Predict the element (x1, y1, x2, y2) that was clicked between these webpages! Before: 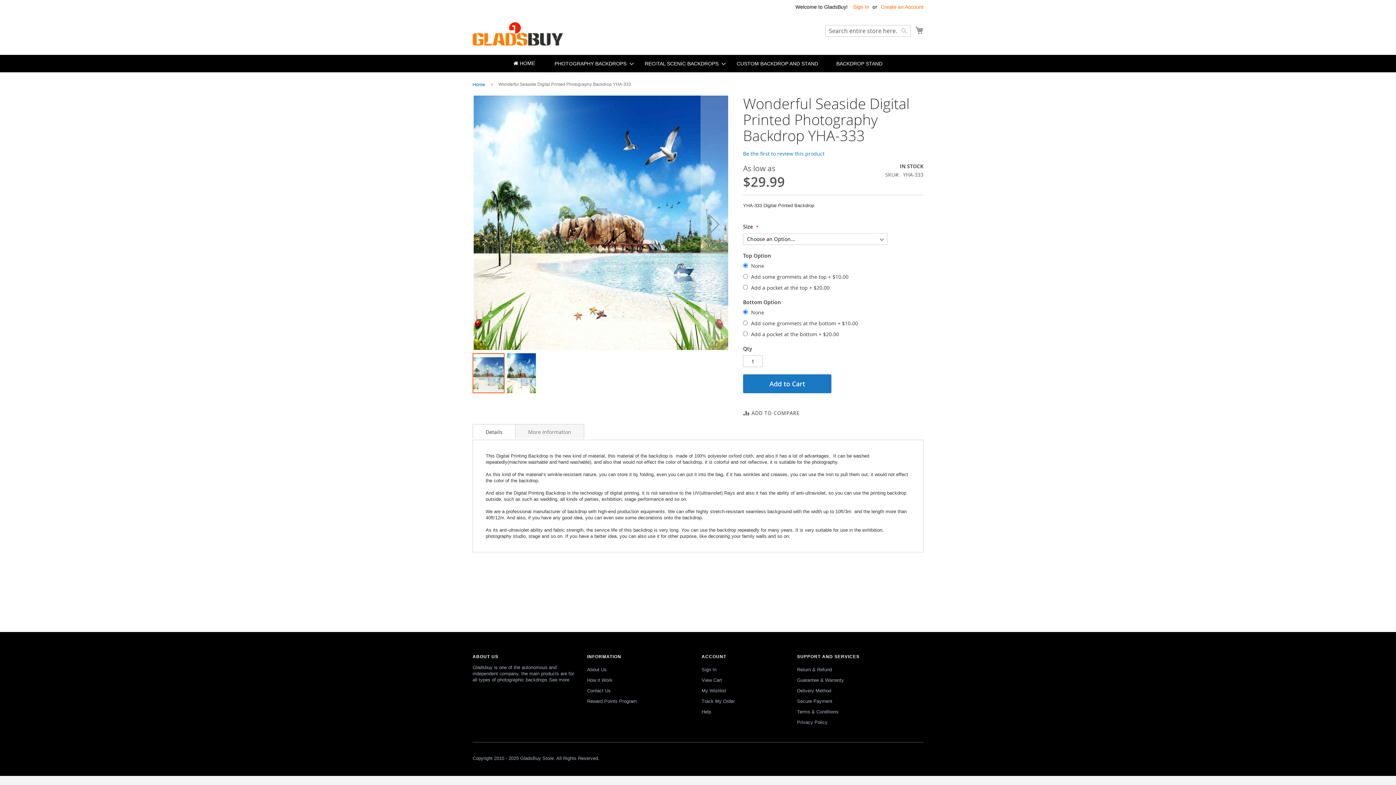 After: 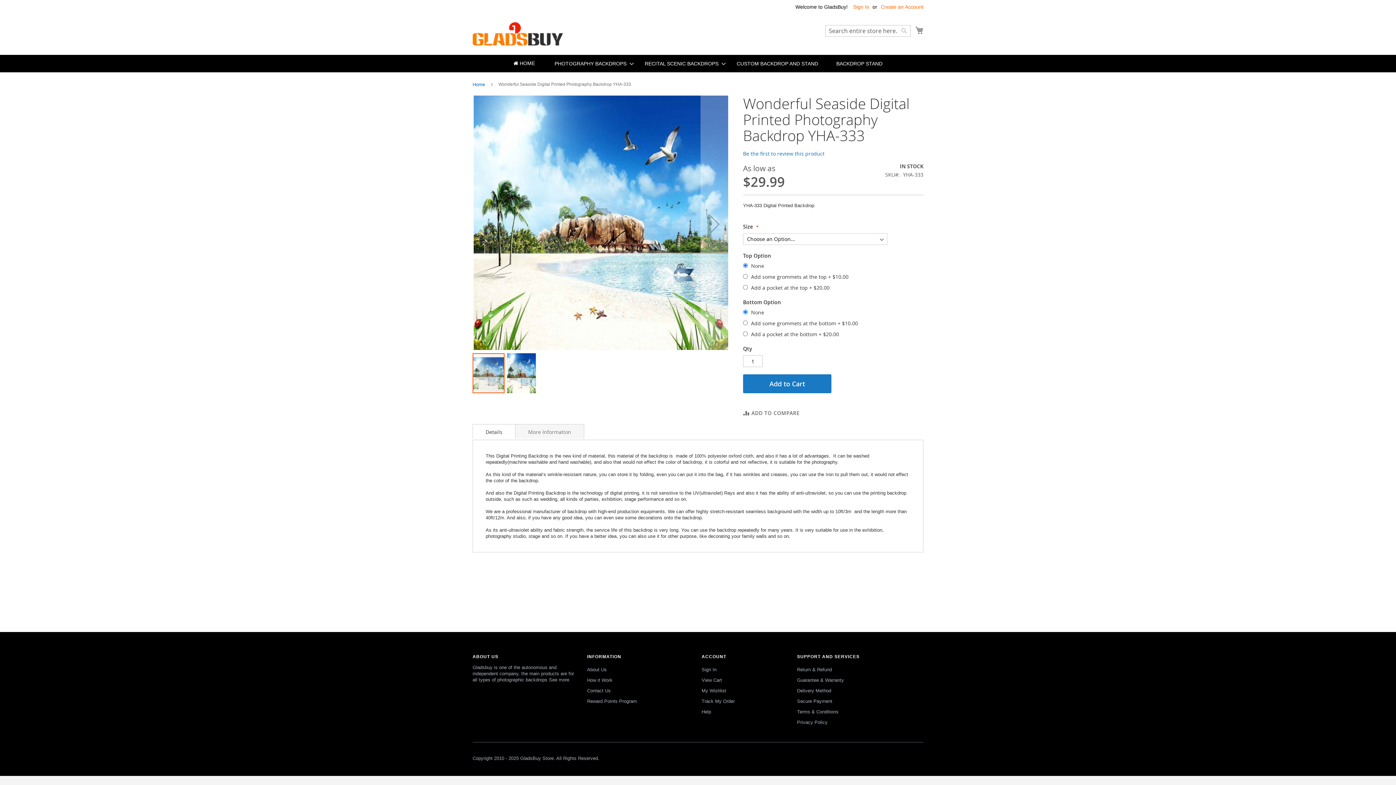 Action: bbox: (472, 424, 515, 438) label: Details